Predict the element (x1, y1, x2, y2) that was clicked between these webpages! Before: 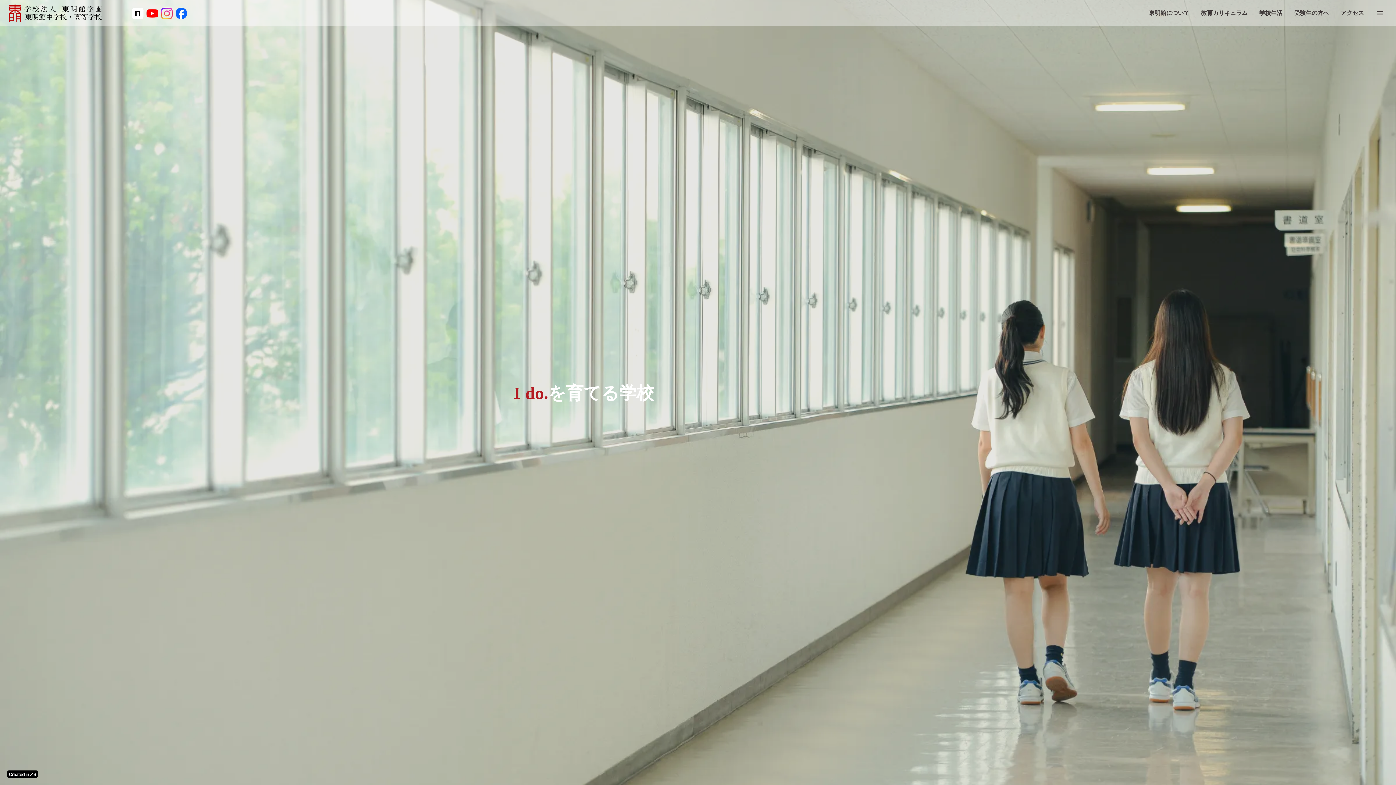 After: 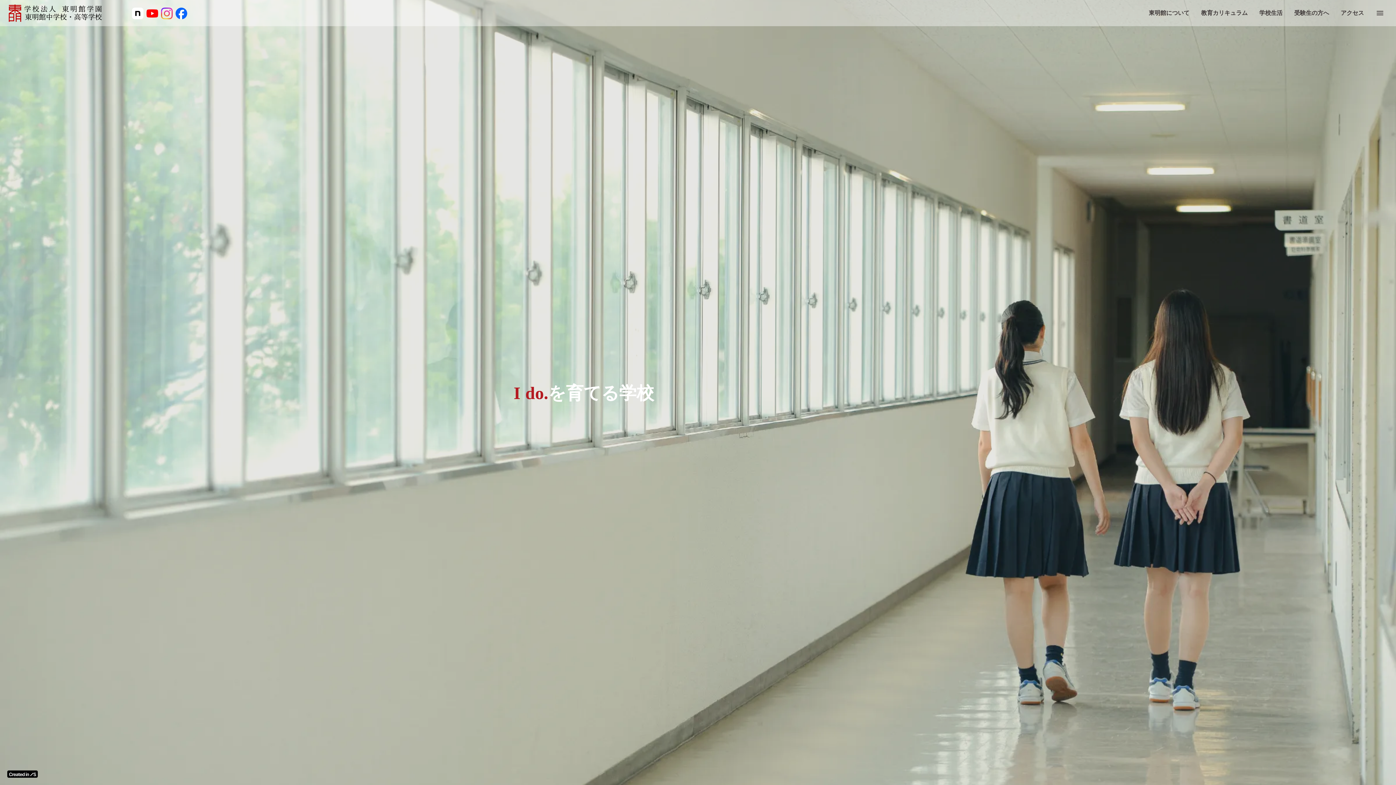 Action: bbox: (159, 6, 174, 20)